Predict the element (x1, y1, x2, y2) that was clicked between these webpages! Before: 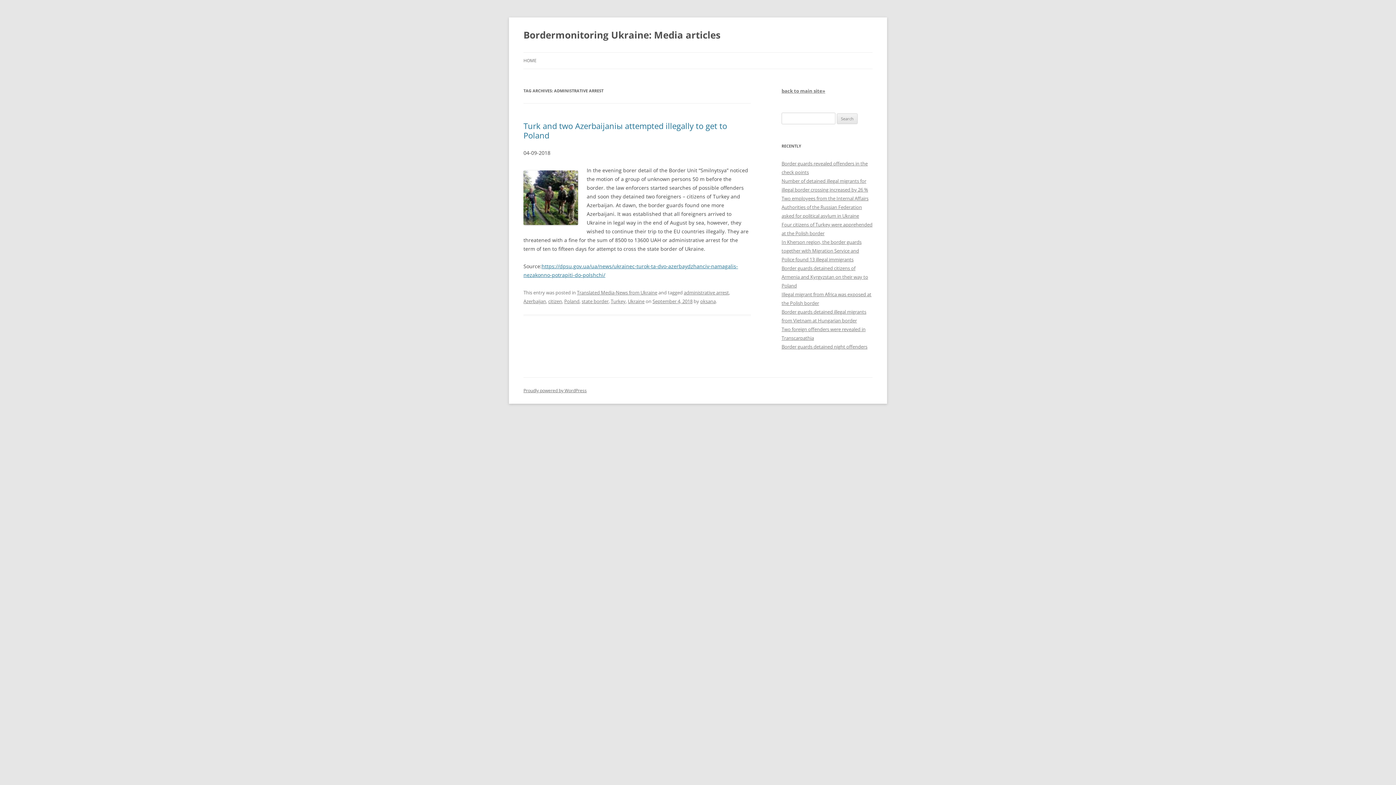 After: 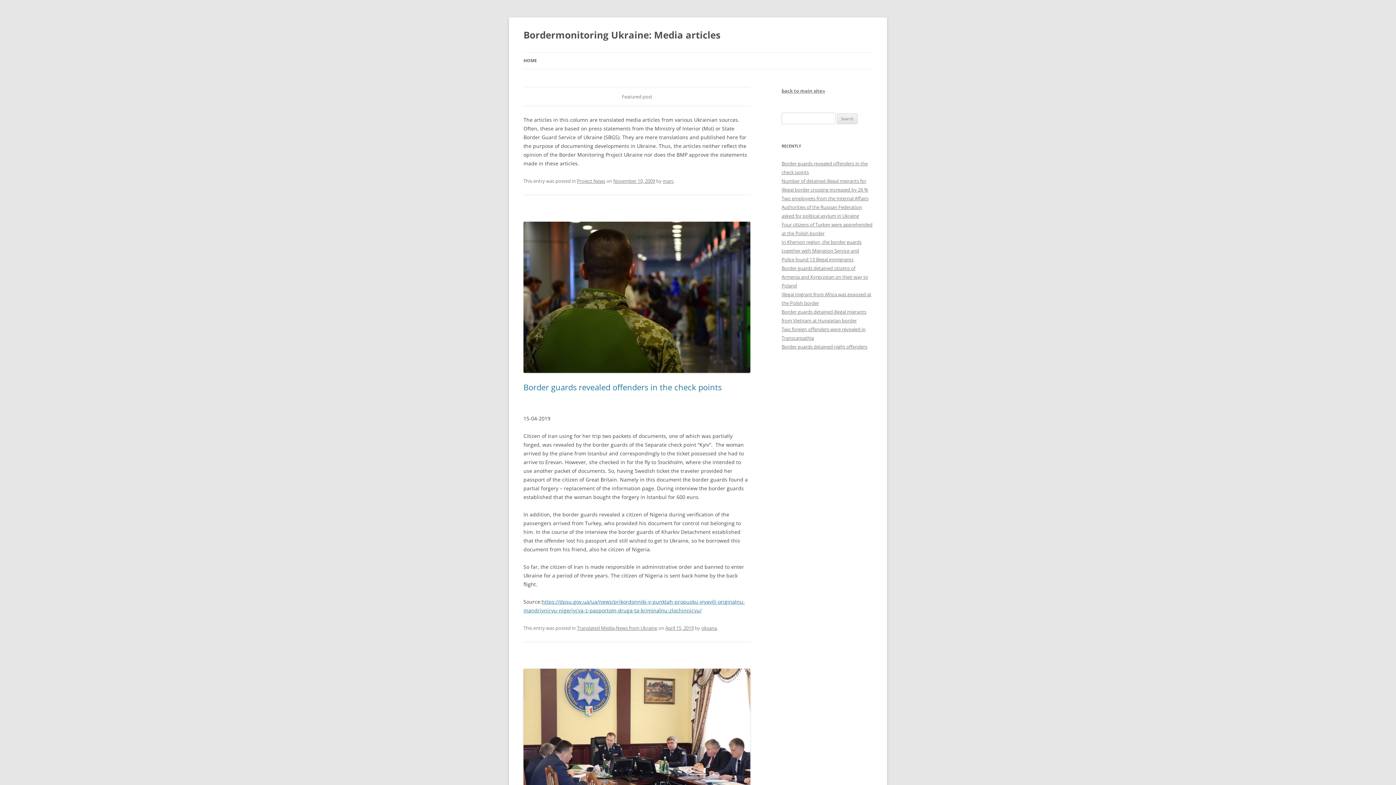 Action: bbox: (523, 52, 536, 68) label: HOME